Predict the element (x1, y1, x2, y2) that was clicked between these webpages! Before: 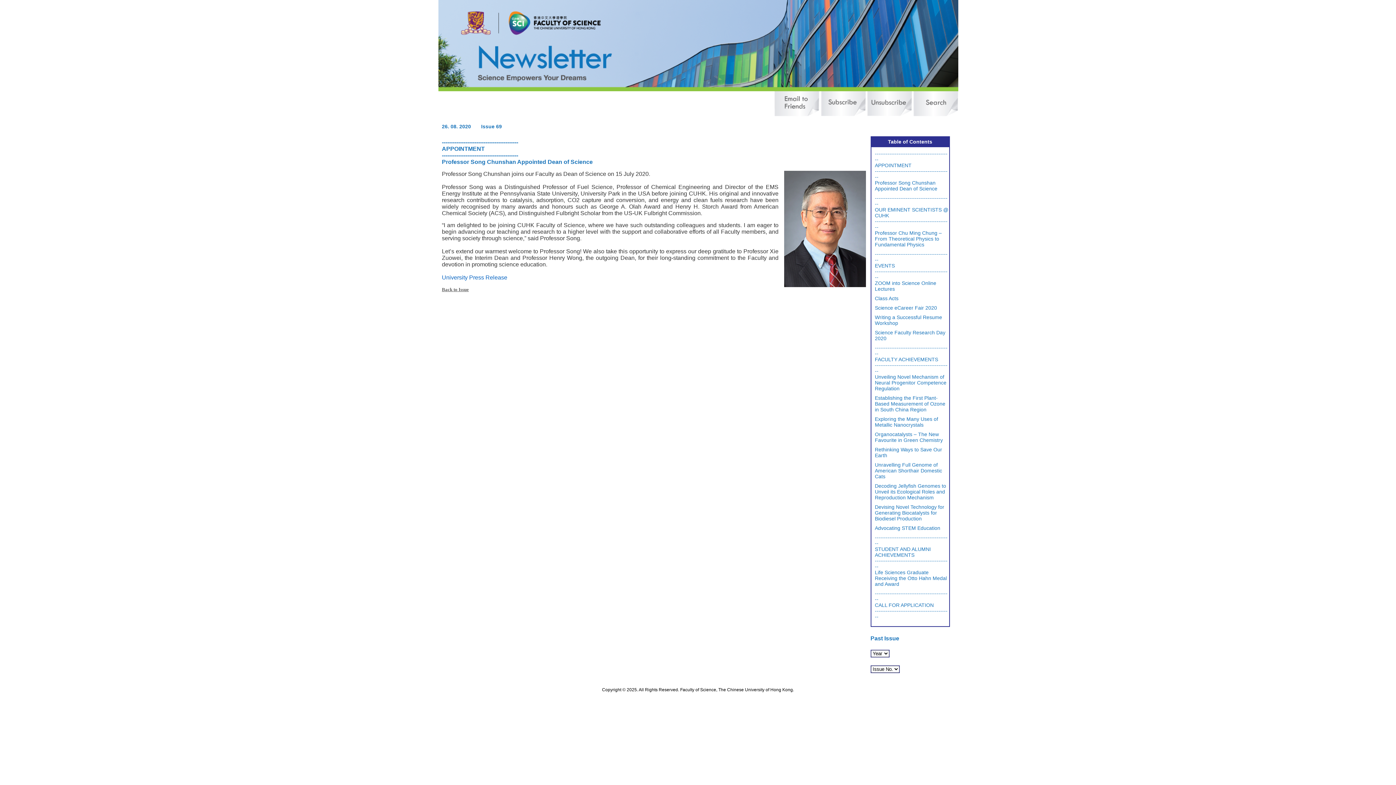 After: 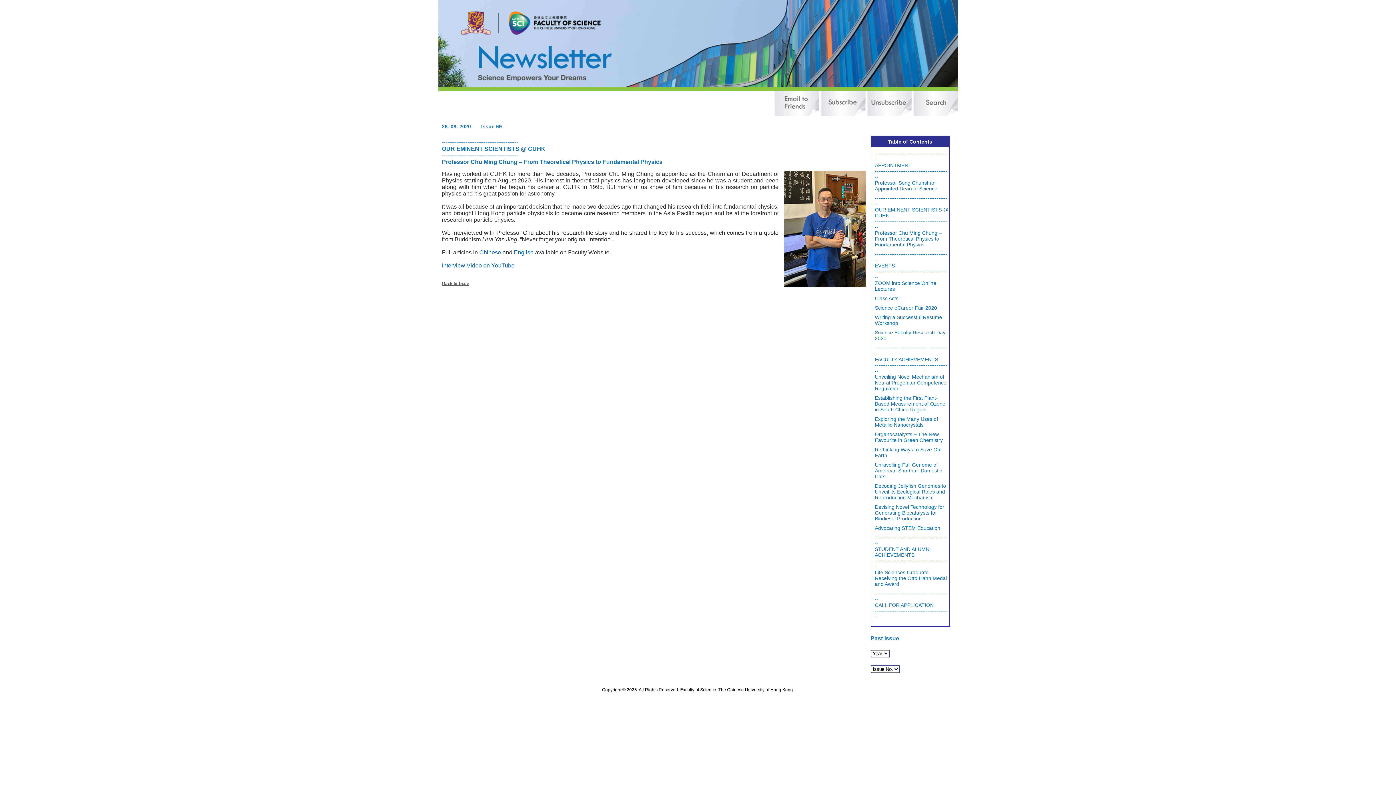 Action: label: ------------------------------------------
OUR EMINENT SCIENTISTS @ CUHK
------------------------------------------
Professor Chu Ming Chung – From Theoretical Physics to Fundamental Physics bbox: (875, 195, 949, 247)